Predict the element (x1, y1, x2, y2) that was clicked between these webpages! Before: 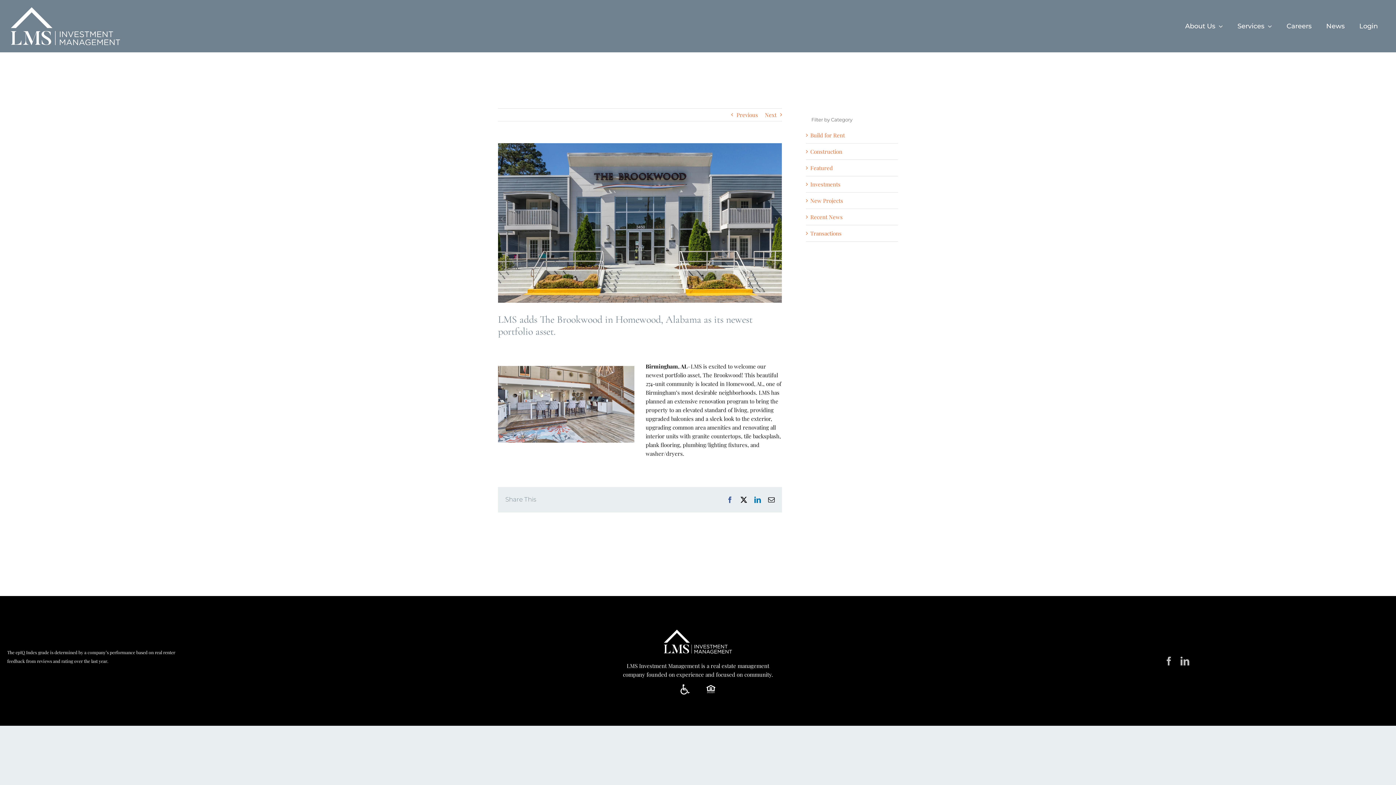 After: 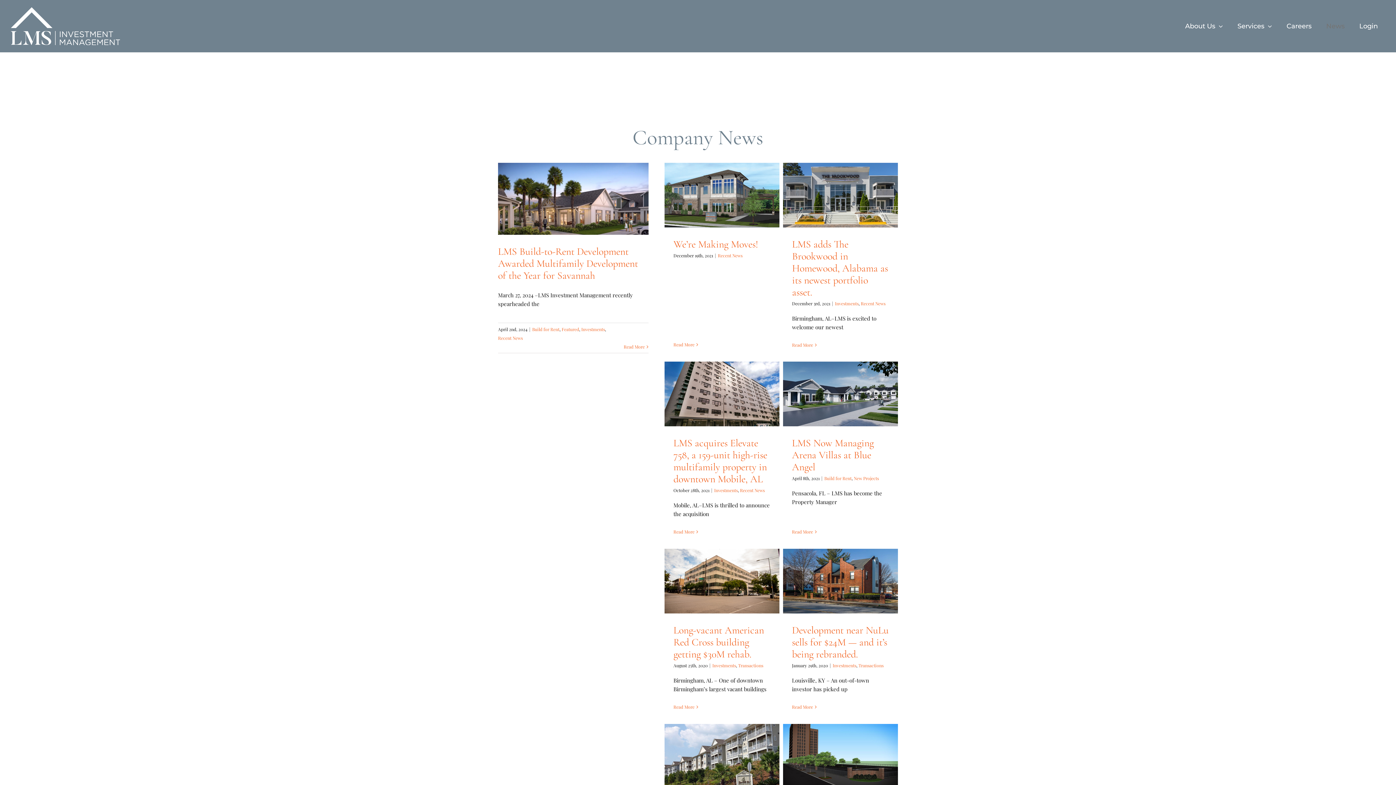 Action: label: News bbox: (1319, 0, 1352, 52)